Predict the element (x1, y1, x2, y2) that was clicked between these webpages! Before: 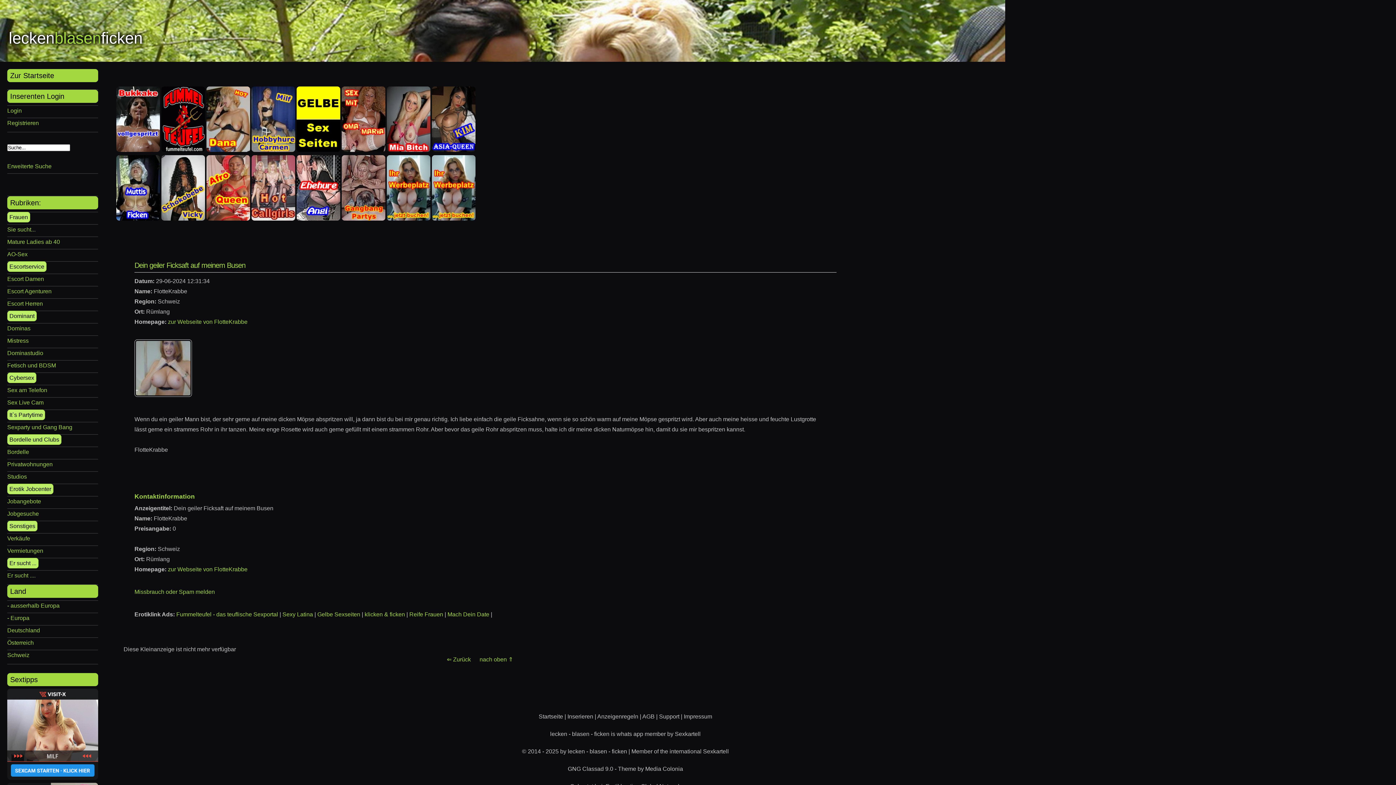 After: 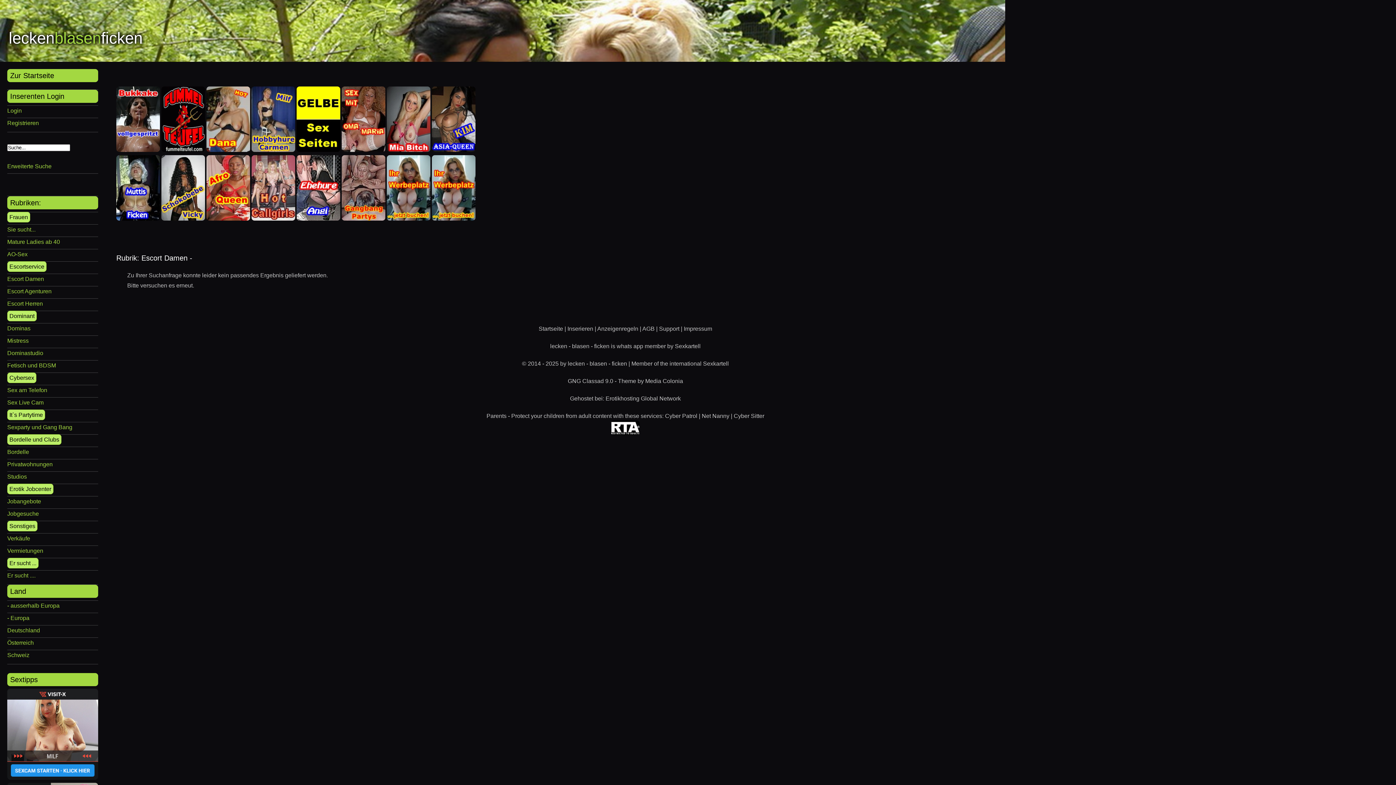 Action: bbox: (7, 276, 44, 282) label: Escort Damen